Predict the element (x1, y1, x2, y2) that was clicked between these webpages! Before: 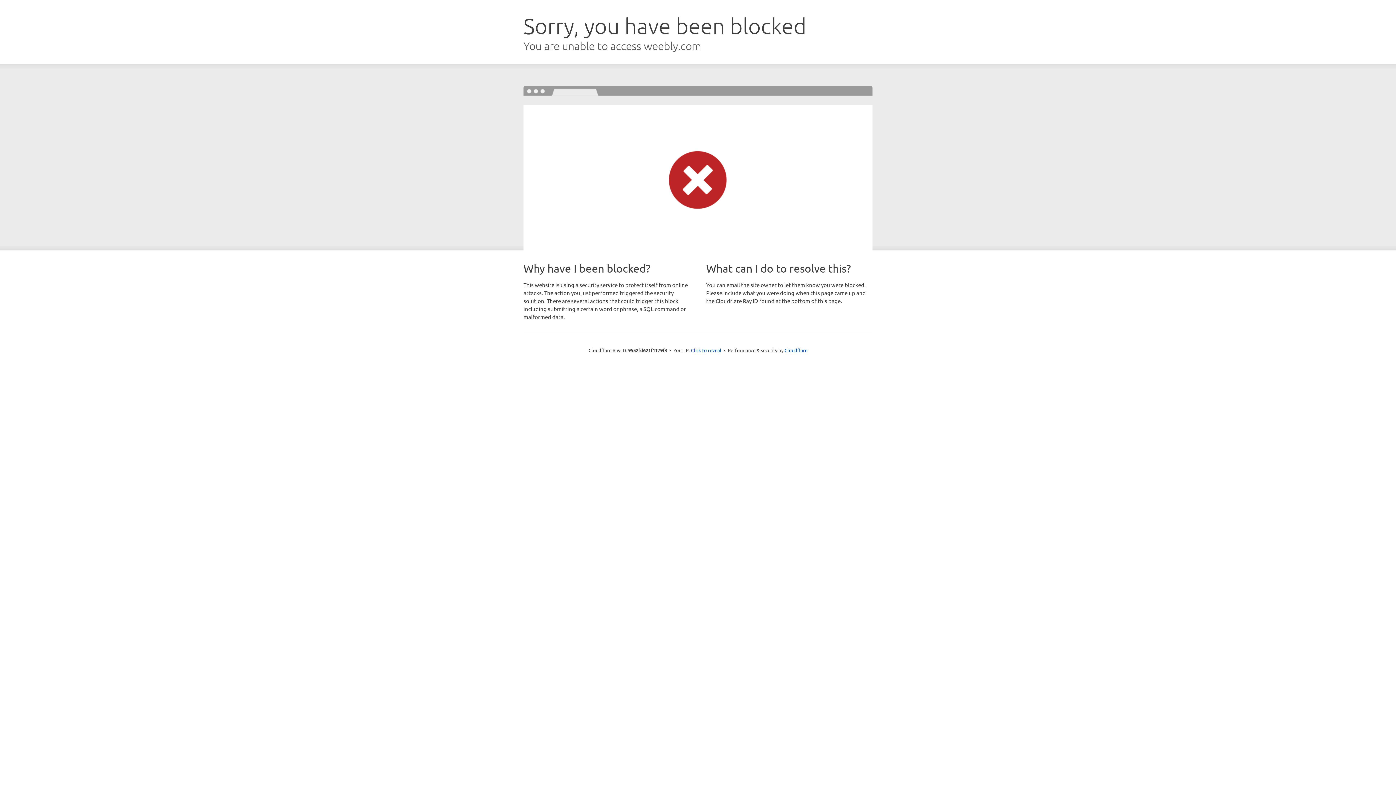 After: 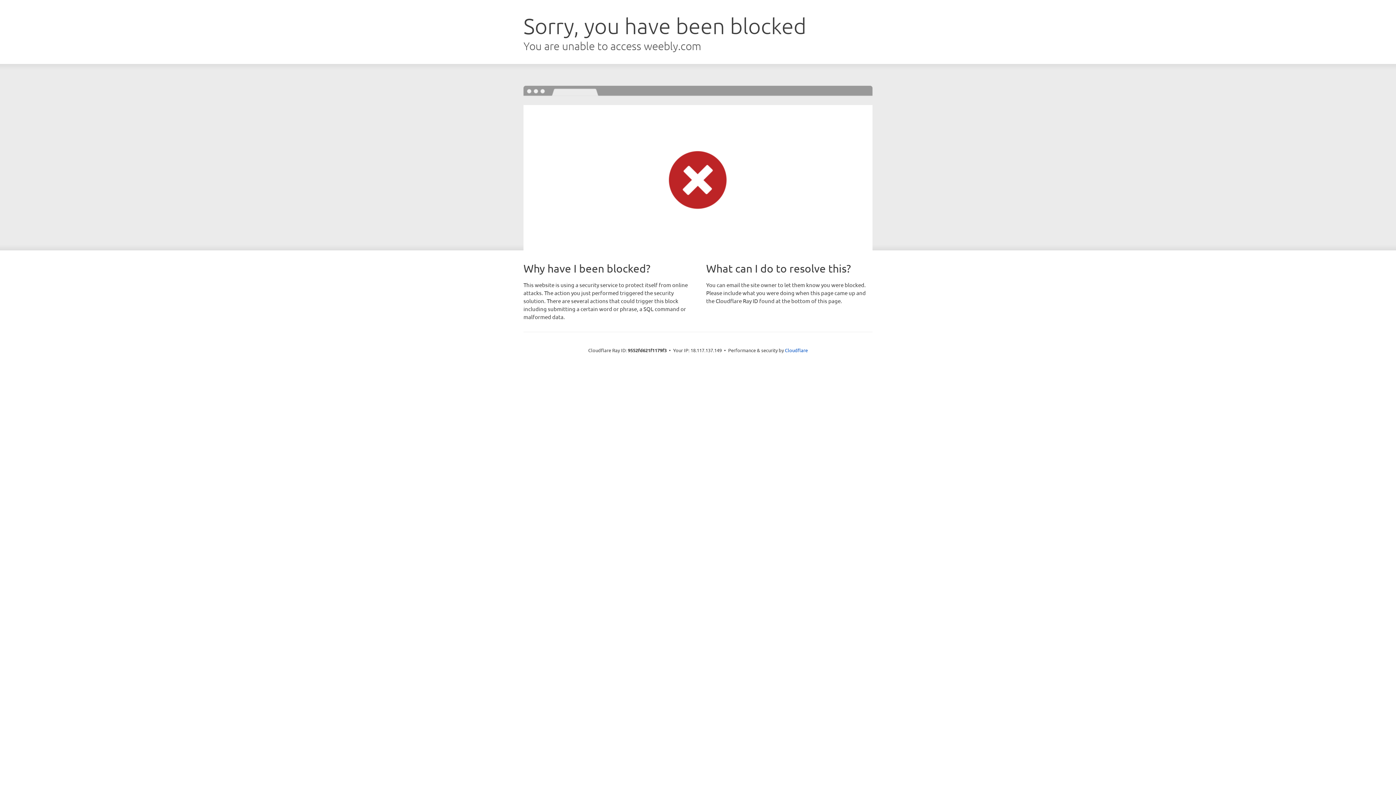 Action: label: Click to reveal bbox: (691, 346, 721, 353)